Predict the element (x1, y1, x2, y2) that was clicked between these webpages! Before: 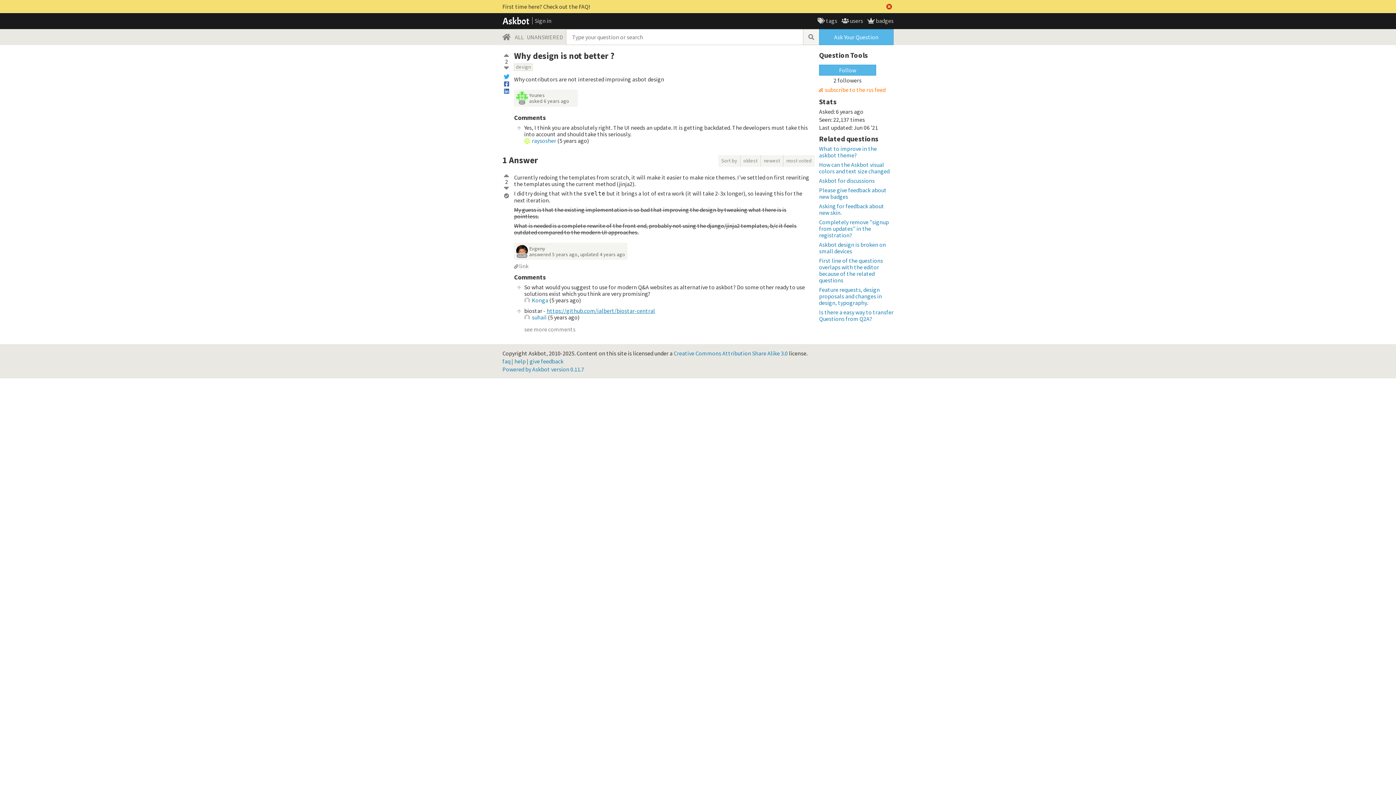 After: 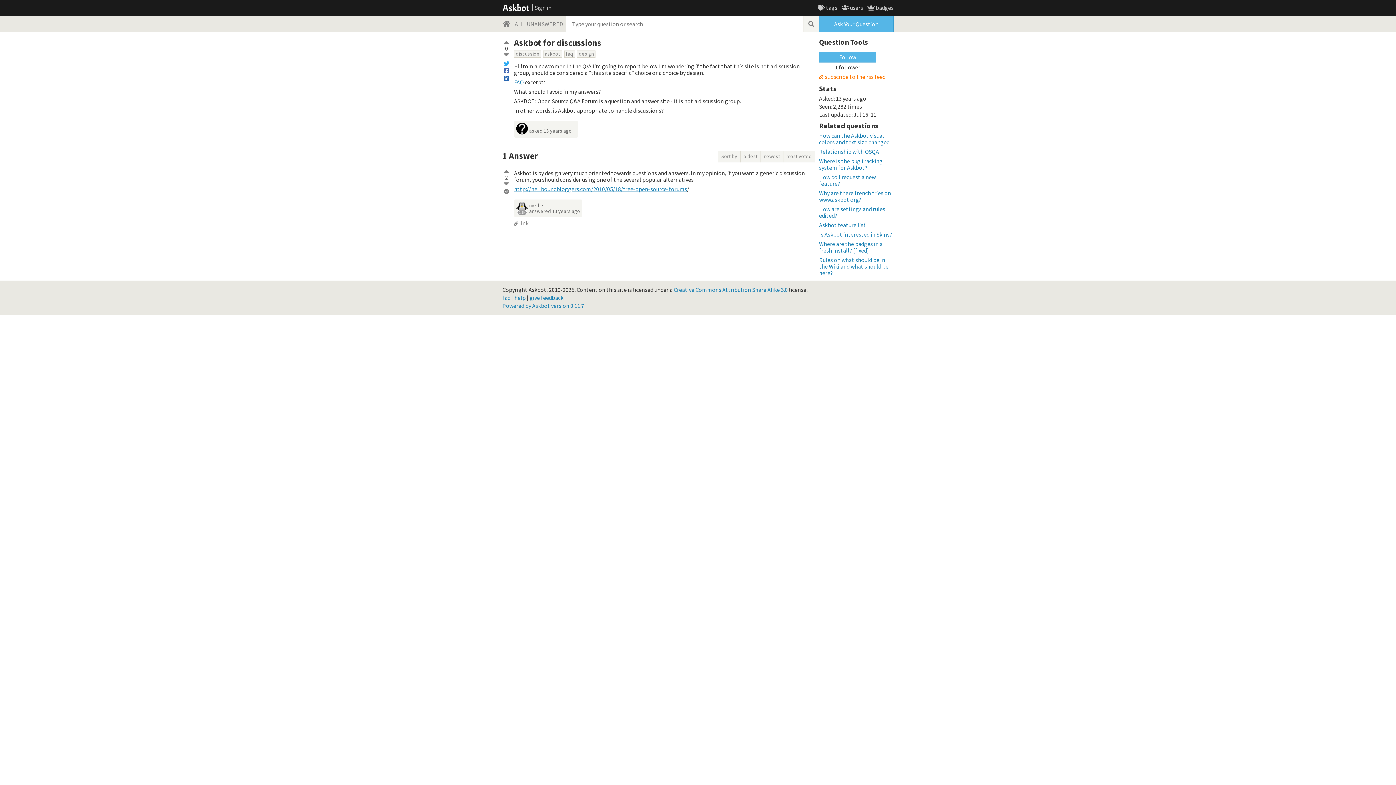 Action: bbox: (819, 177, 874, 184) label: Askbot for discussions